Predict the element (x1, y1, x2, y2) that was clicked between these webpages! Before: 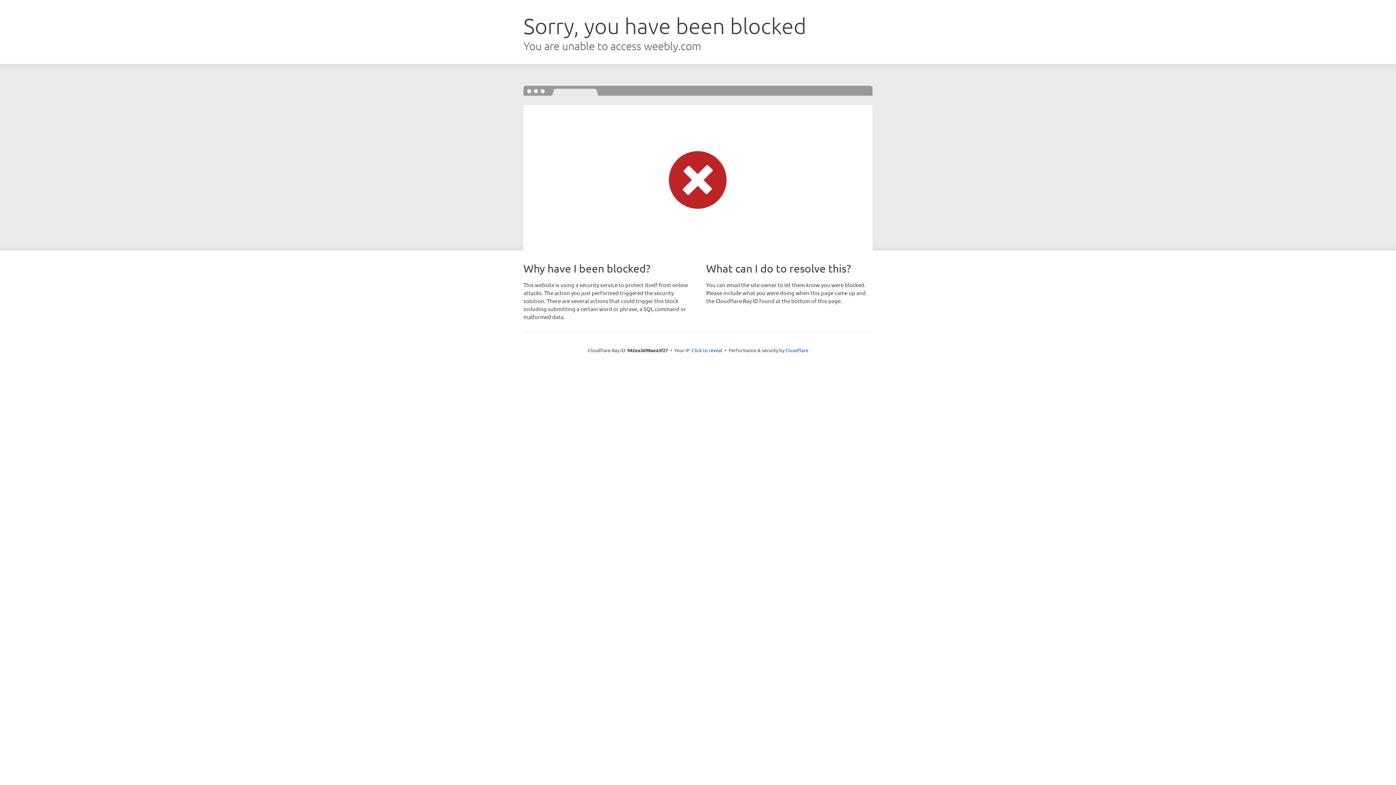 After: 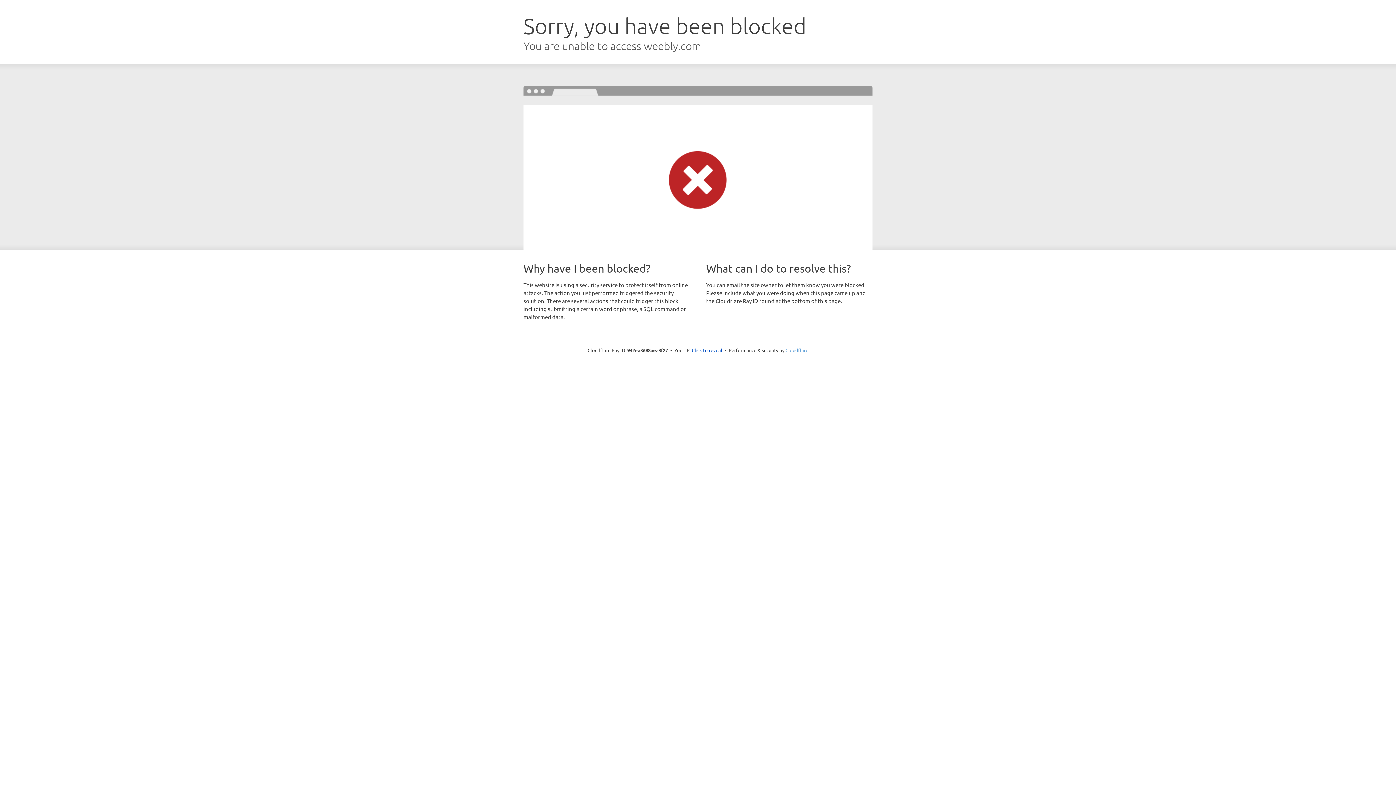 Action: label: Cloudflare bbox: (785, 347, 808, 353)